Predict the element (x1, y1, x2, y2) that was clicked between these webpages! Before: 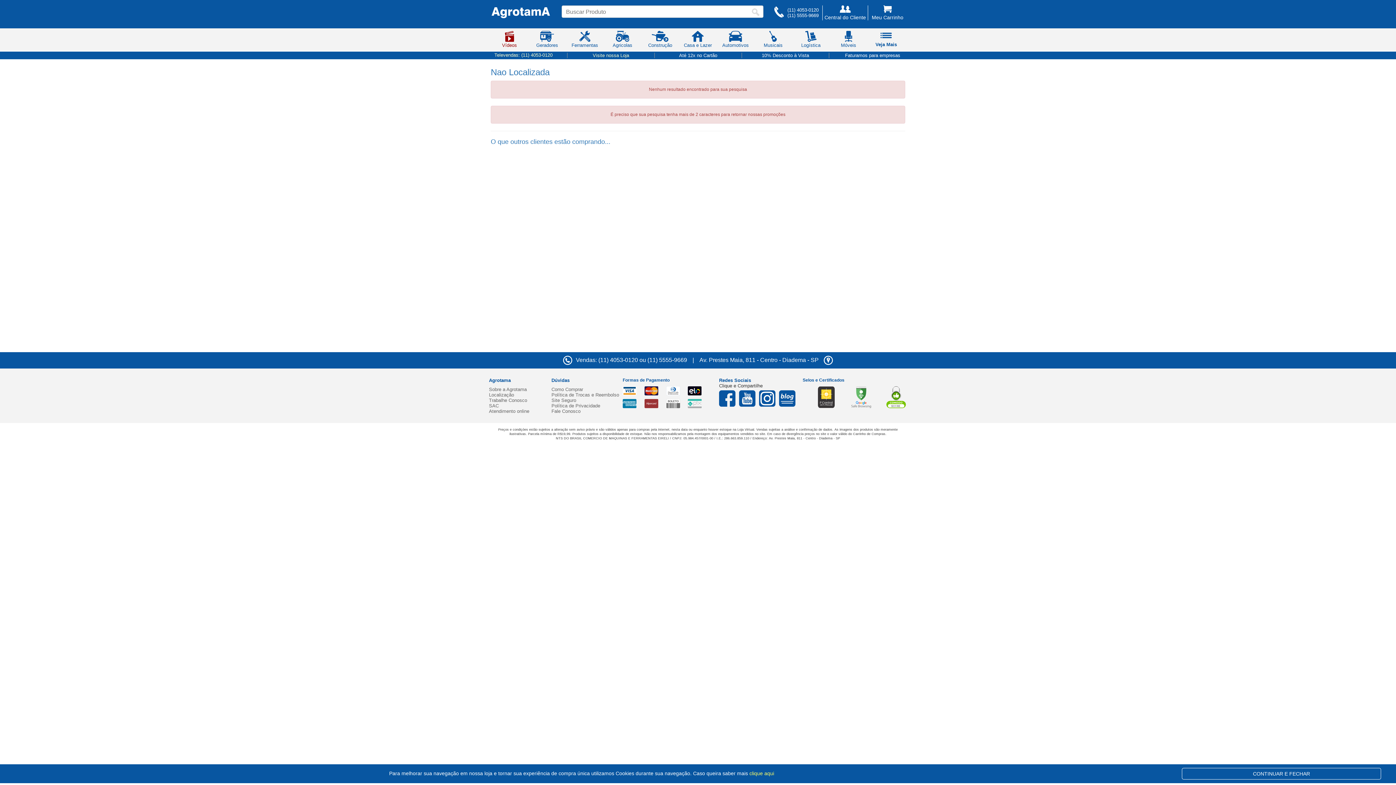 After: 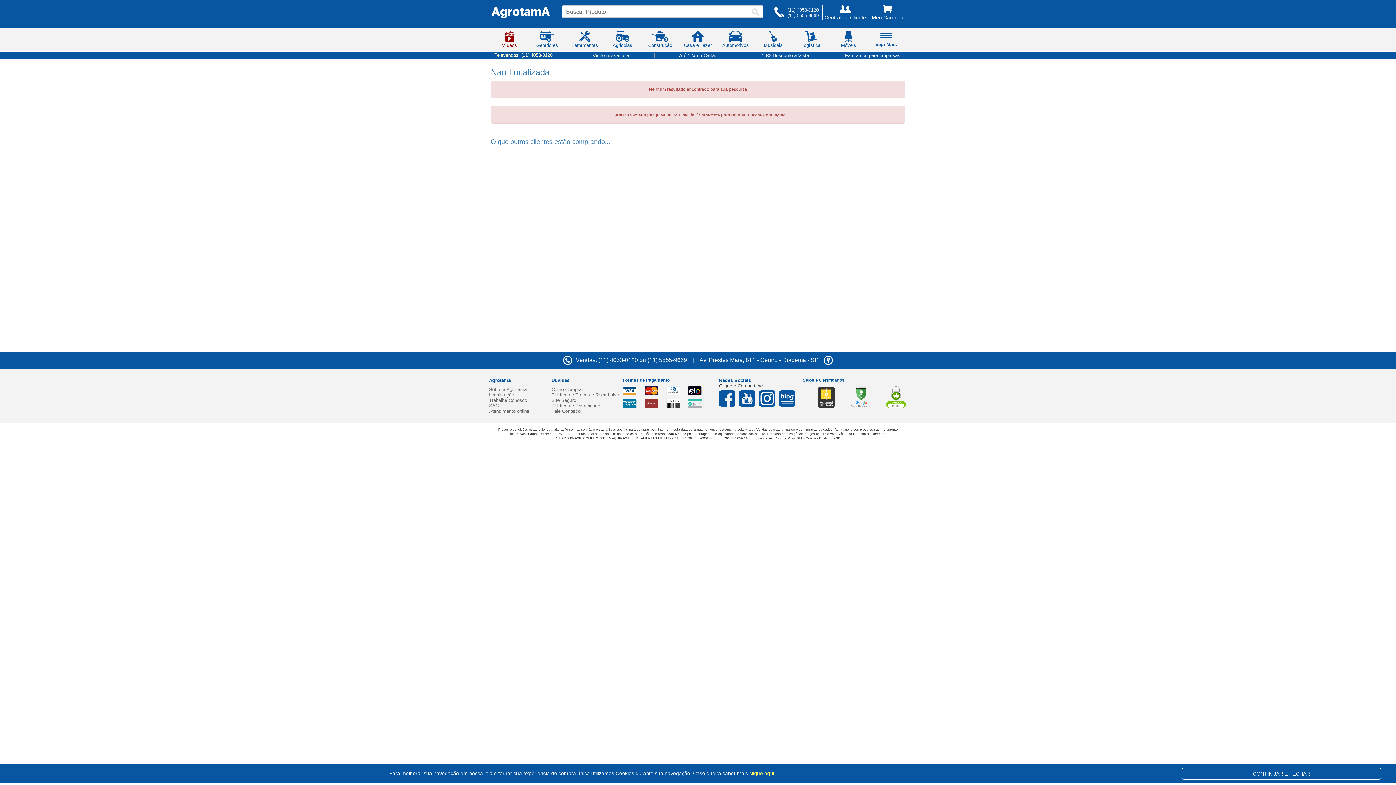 Action: label: Vendas: (11) 4053-0120 ou (11) 5555-9669 bbox: (563, 356, 687, 363)